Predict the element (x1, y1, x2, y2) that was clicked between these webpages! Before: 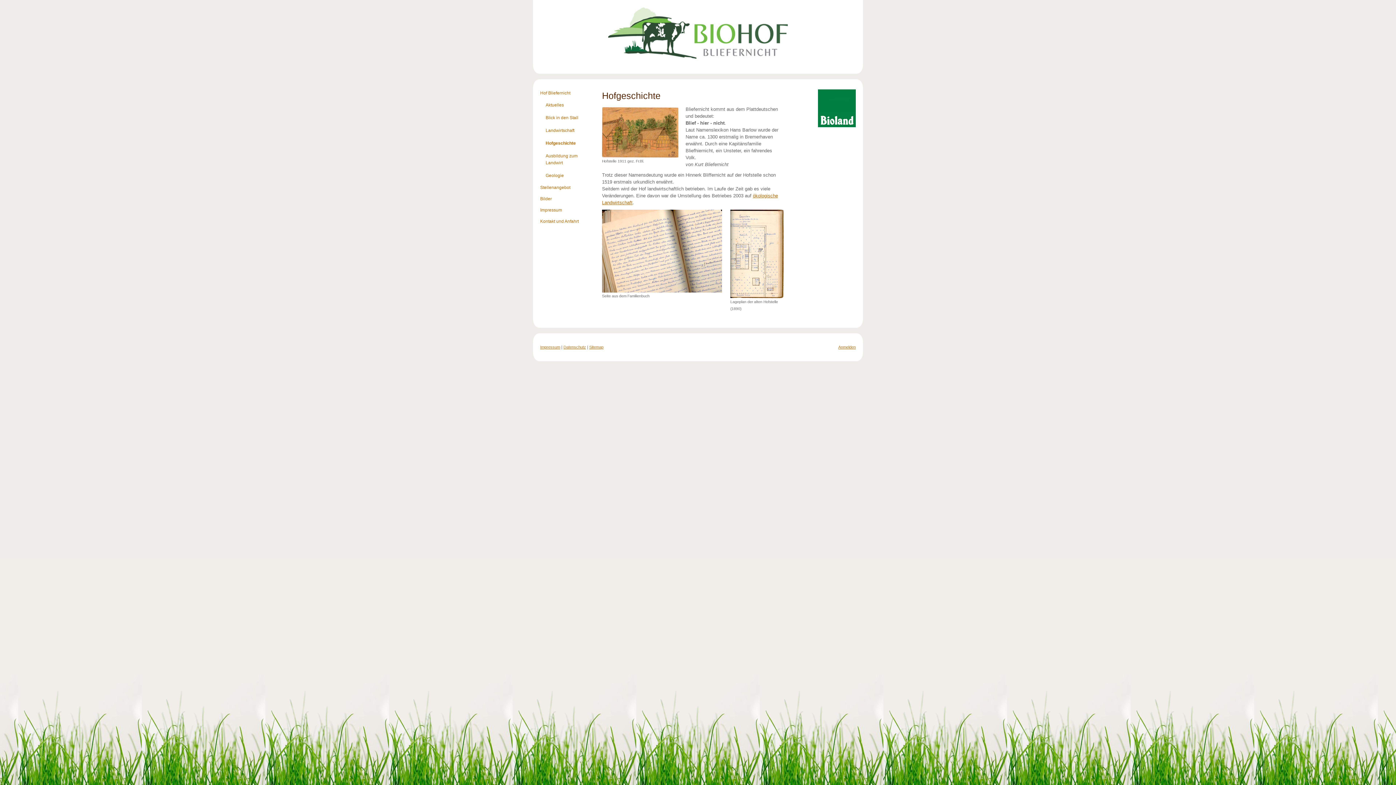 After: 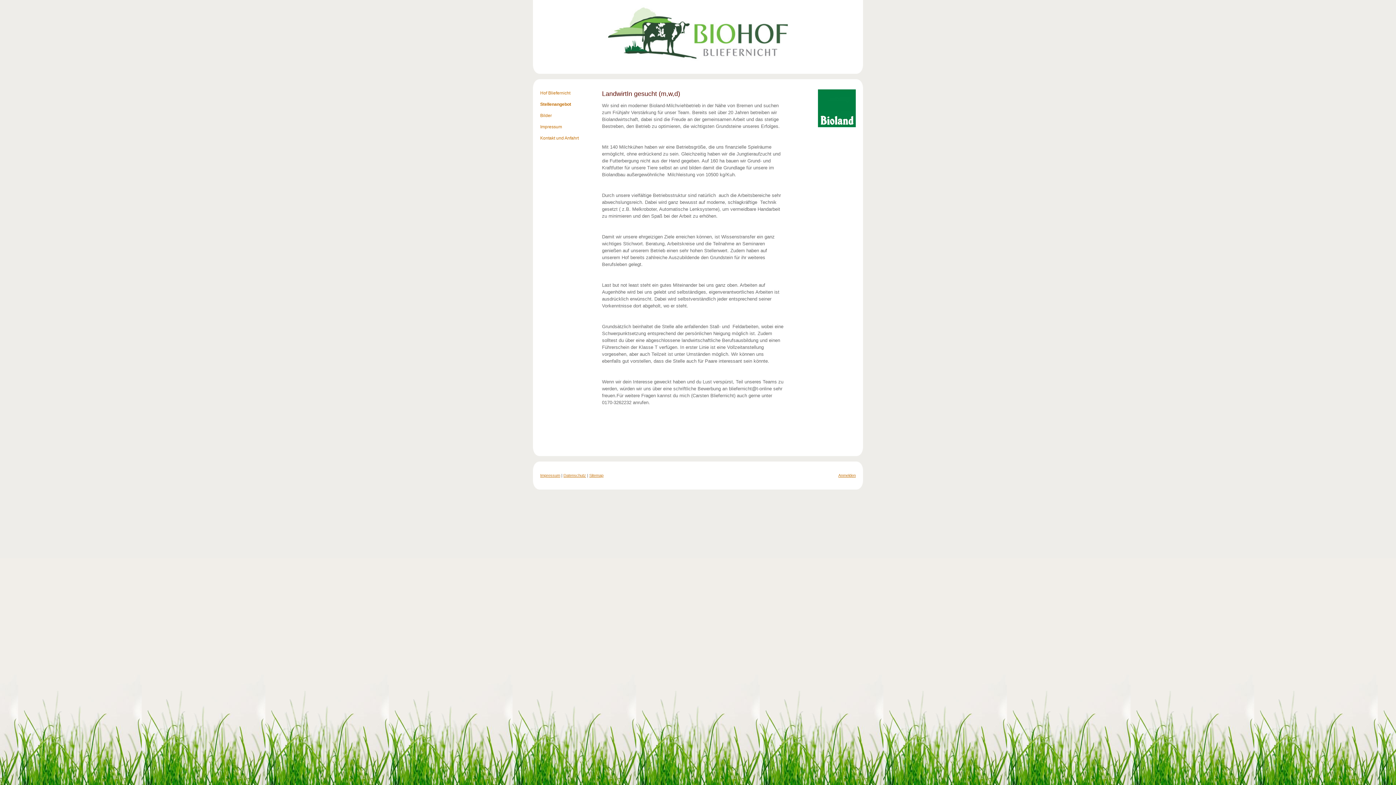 Action: label: Stellenangebot bbox: (540, 182, 591, 193)